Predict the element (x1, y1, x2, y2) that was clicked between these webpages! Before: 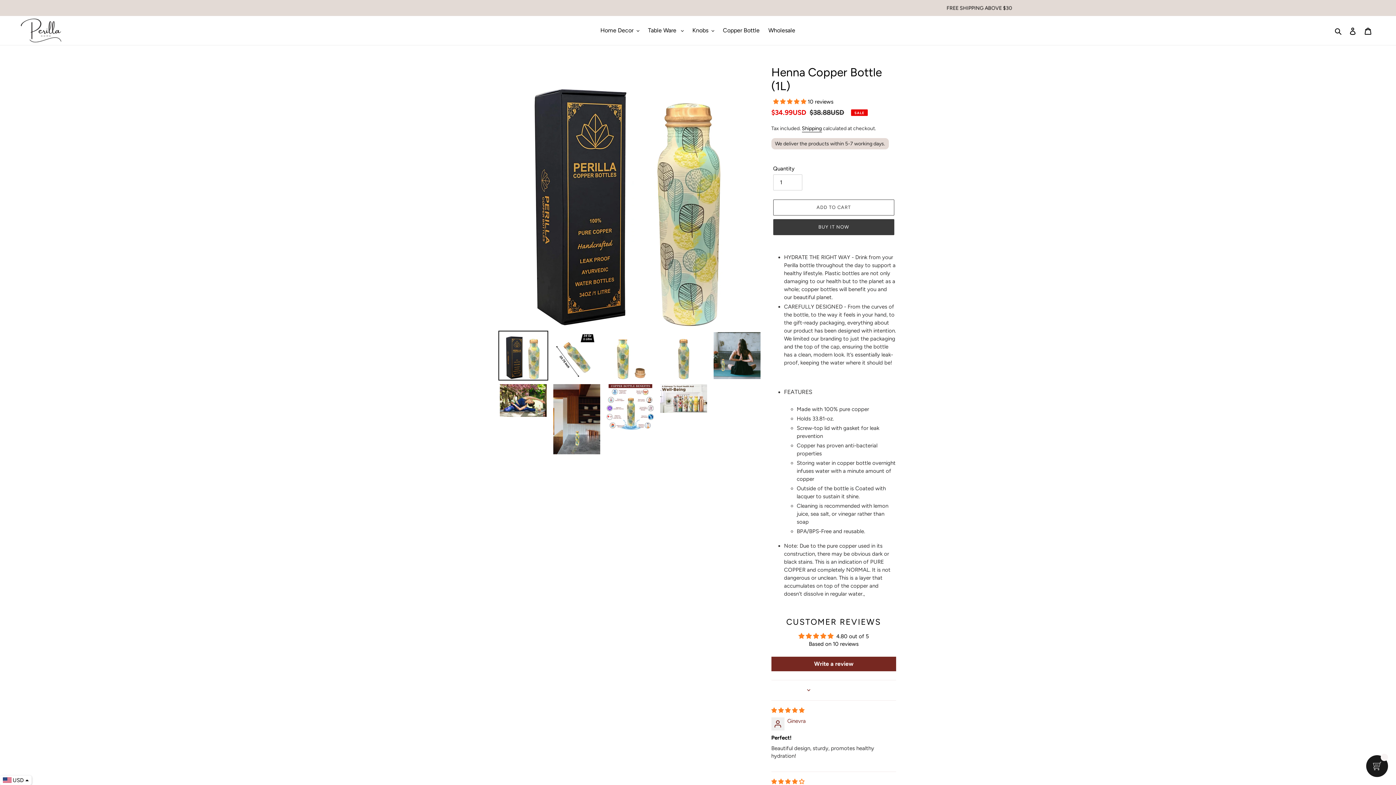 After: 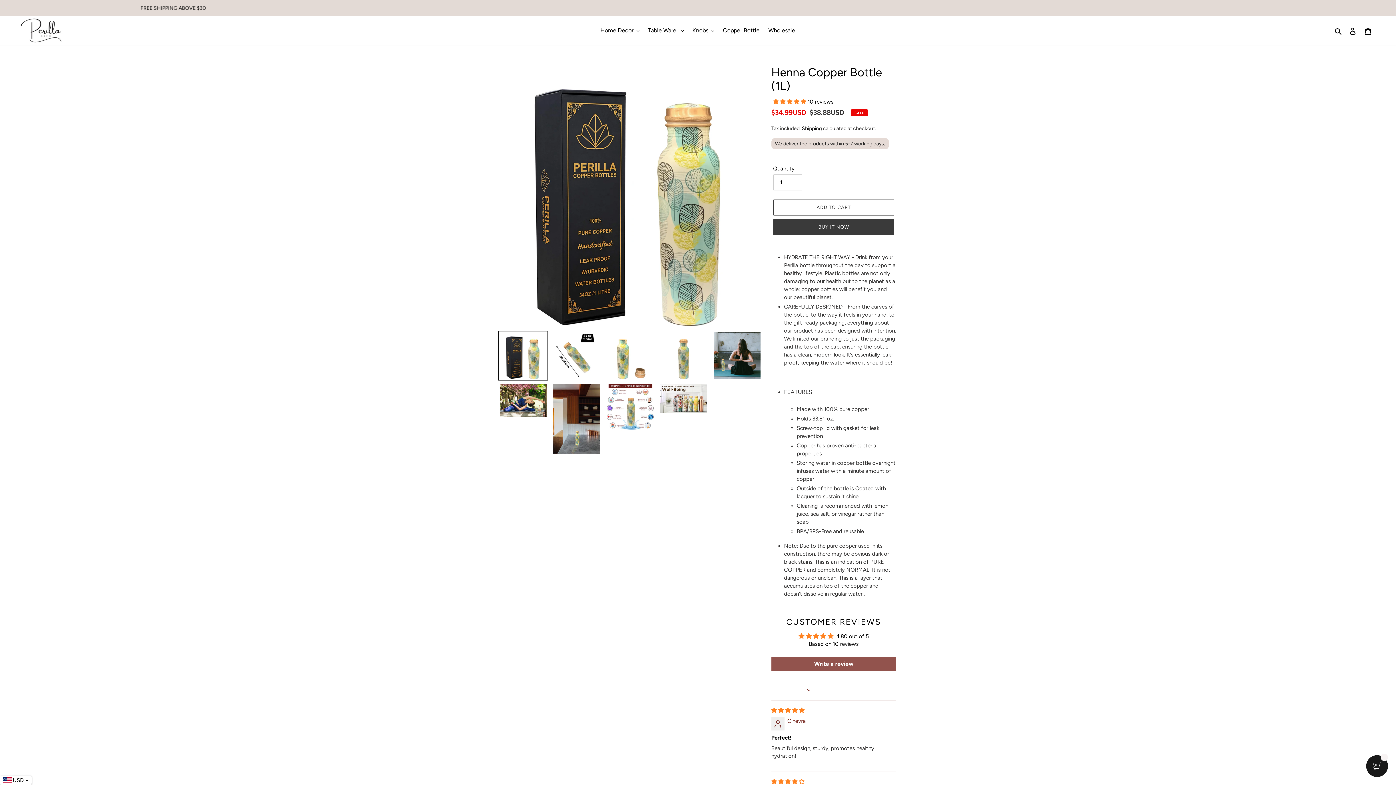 Action: bbox: (771, 656, 896, 671) label: Write a review